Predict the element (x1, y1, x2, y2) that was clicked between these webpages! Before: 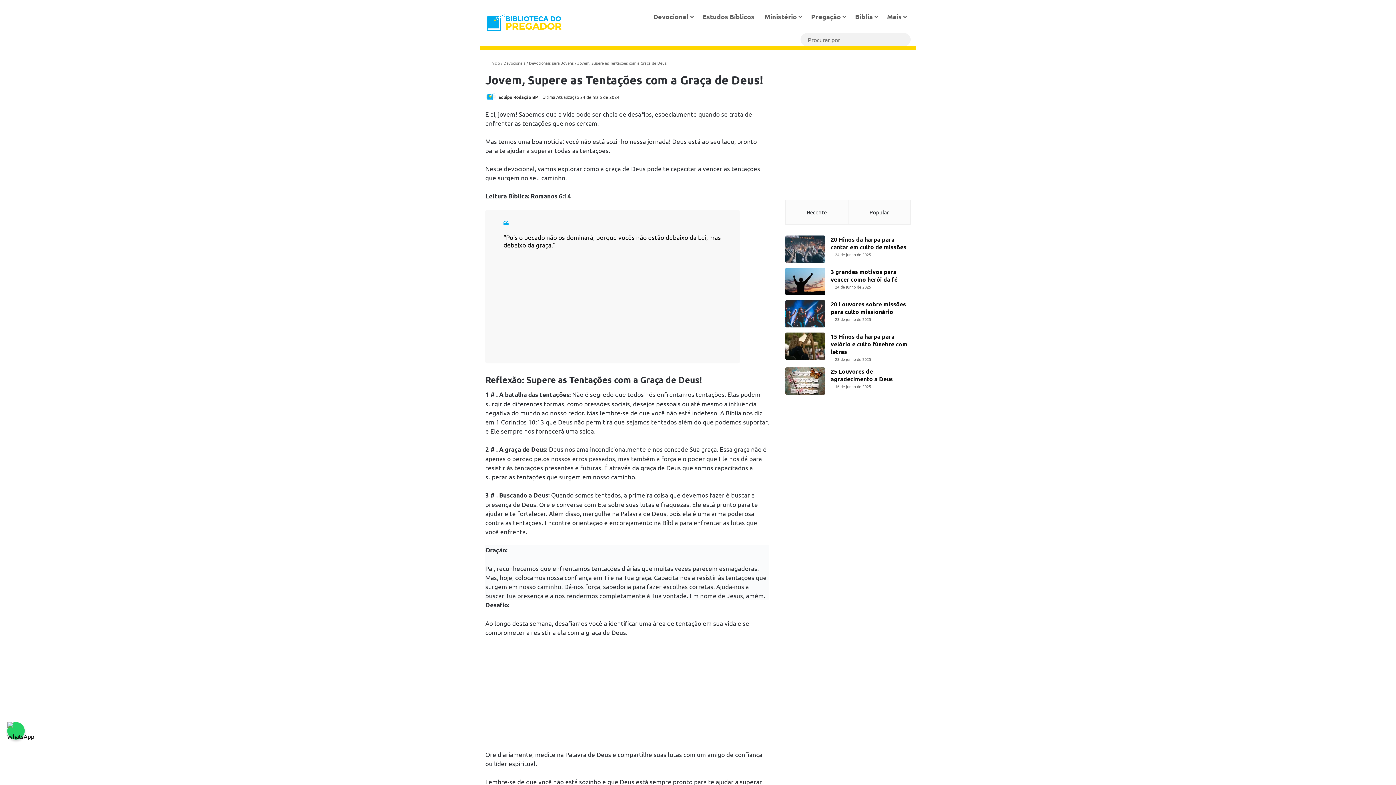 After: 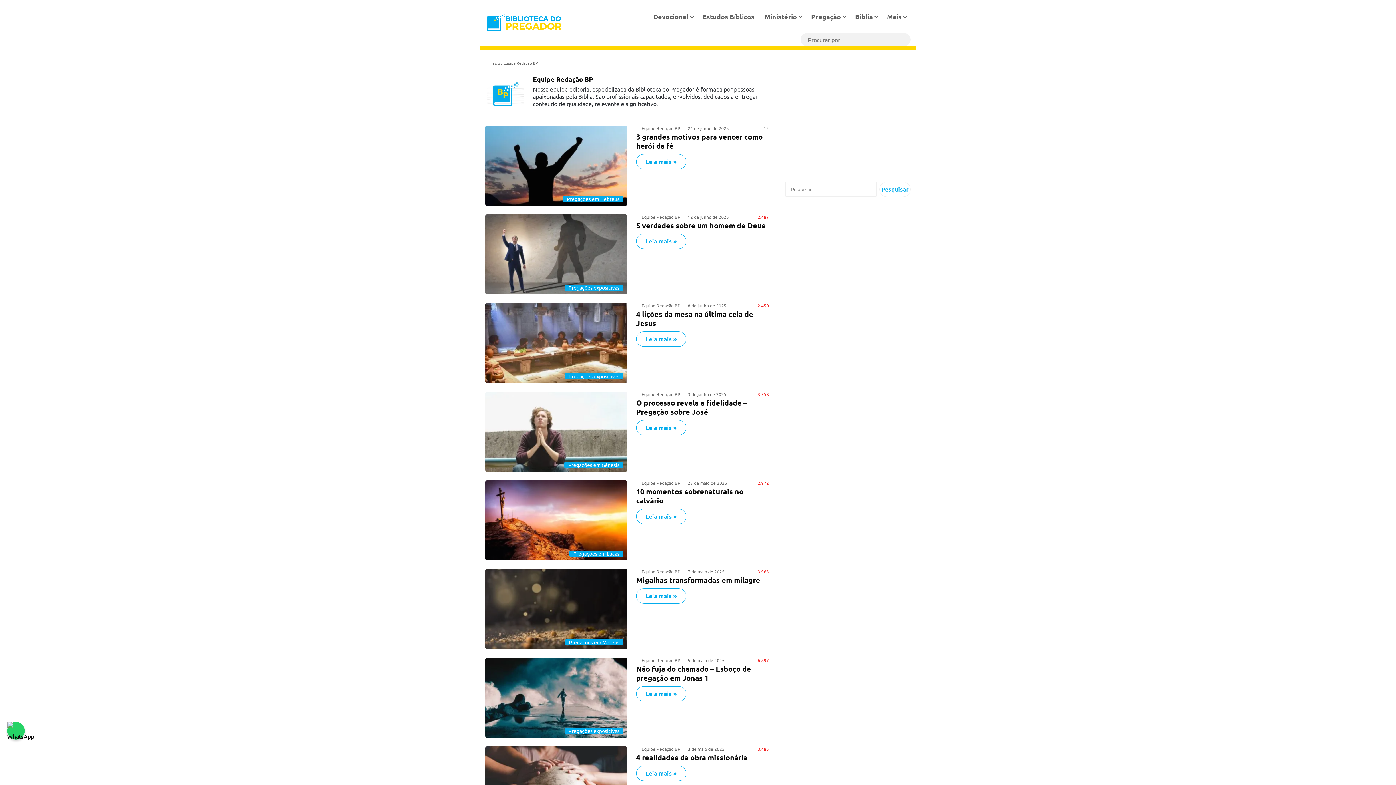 Action: bbox: (485, 94, 497, 100)